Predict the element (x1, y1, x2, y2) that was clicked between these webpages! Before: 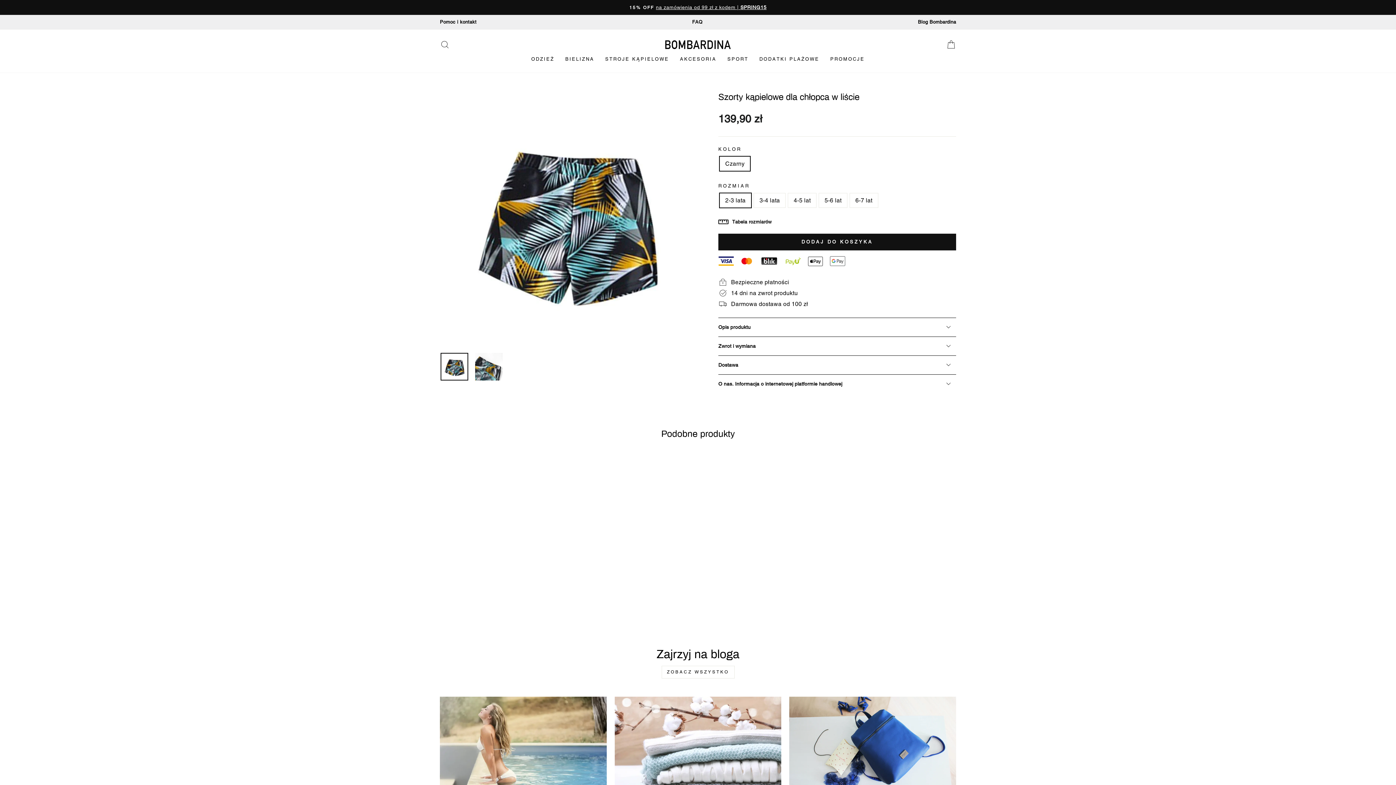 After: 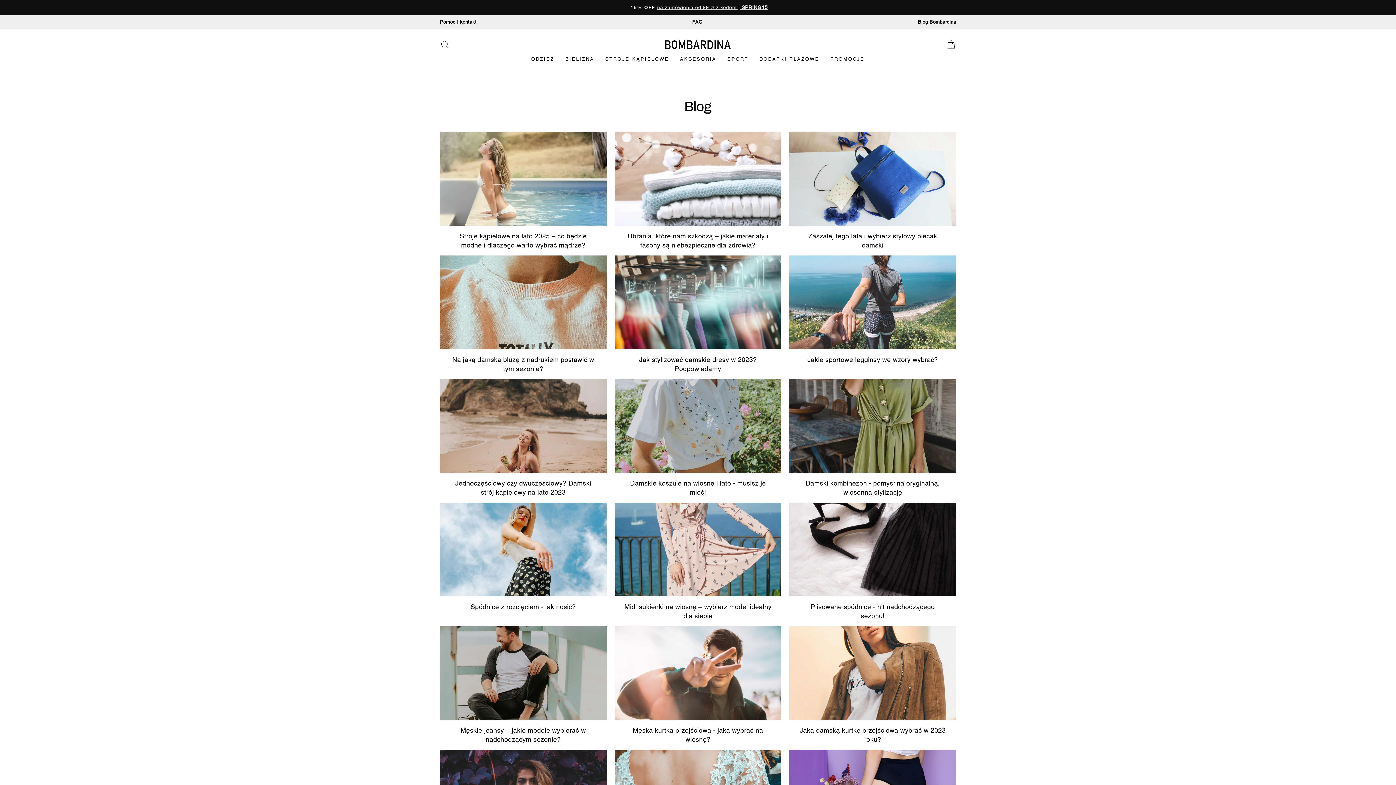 Action: bbox: (661, 666, 734, 679) label: ZOBACZ WSZYSTKO